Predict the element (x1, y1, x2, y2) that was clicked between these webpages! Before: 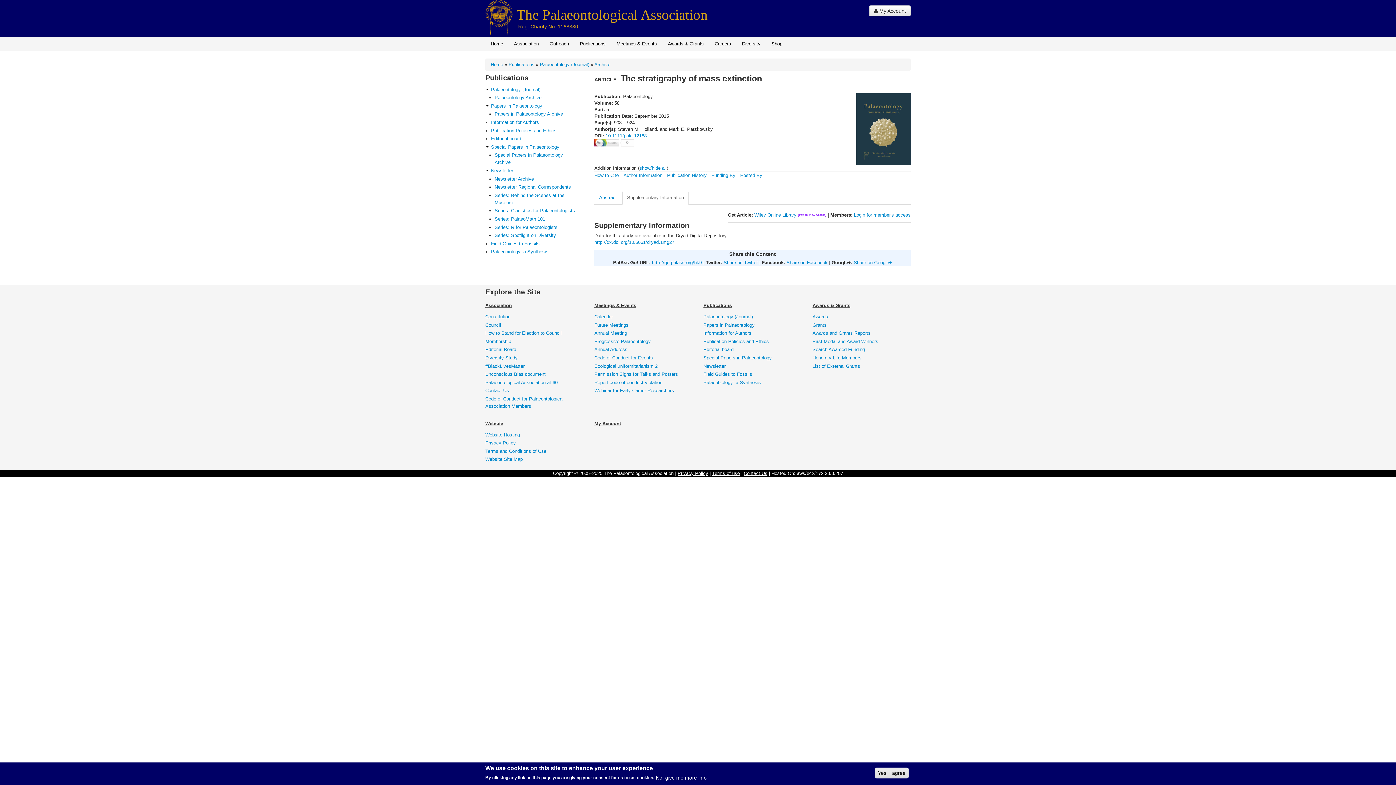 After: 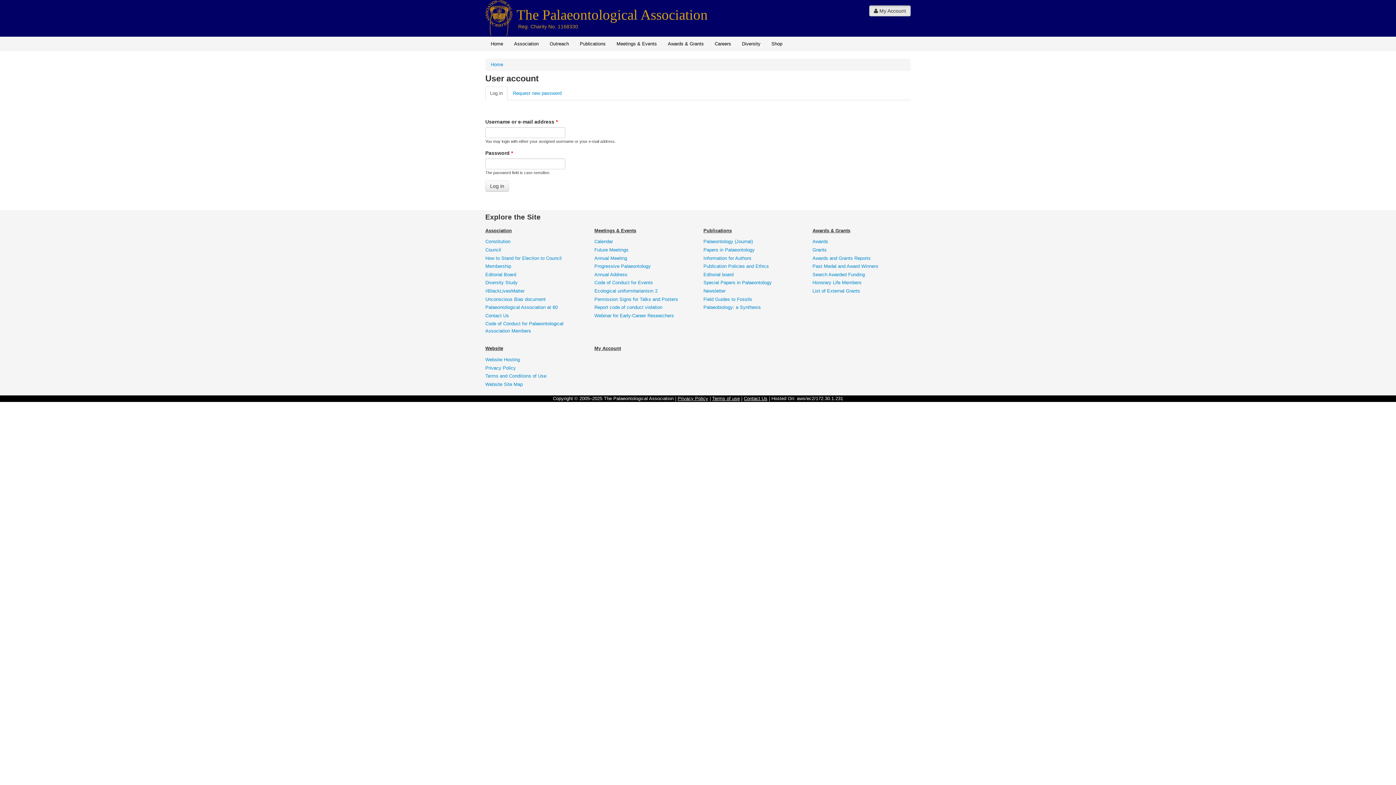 Action: bbox: (869, 5, 910, 16) label:  My Account